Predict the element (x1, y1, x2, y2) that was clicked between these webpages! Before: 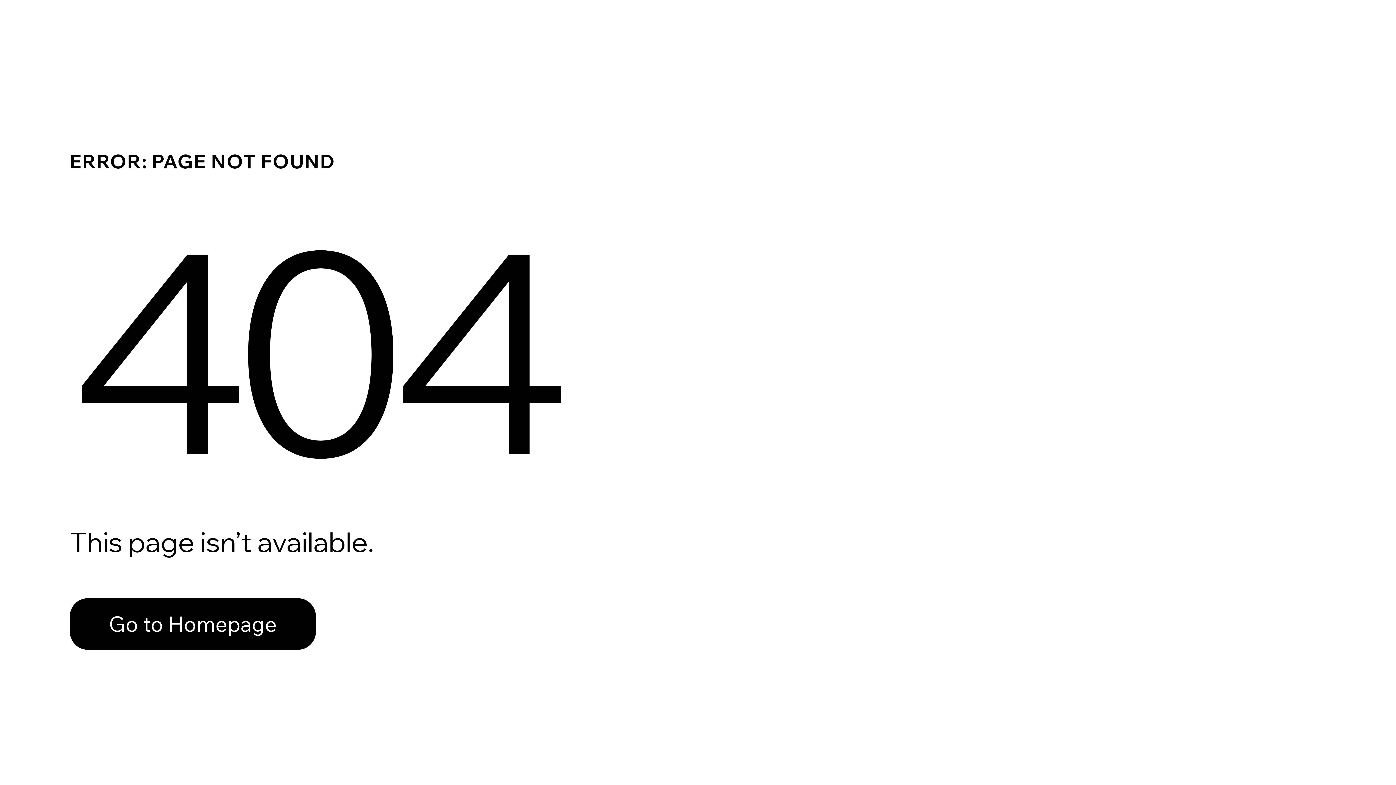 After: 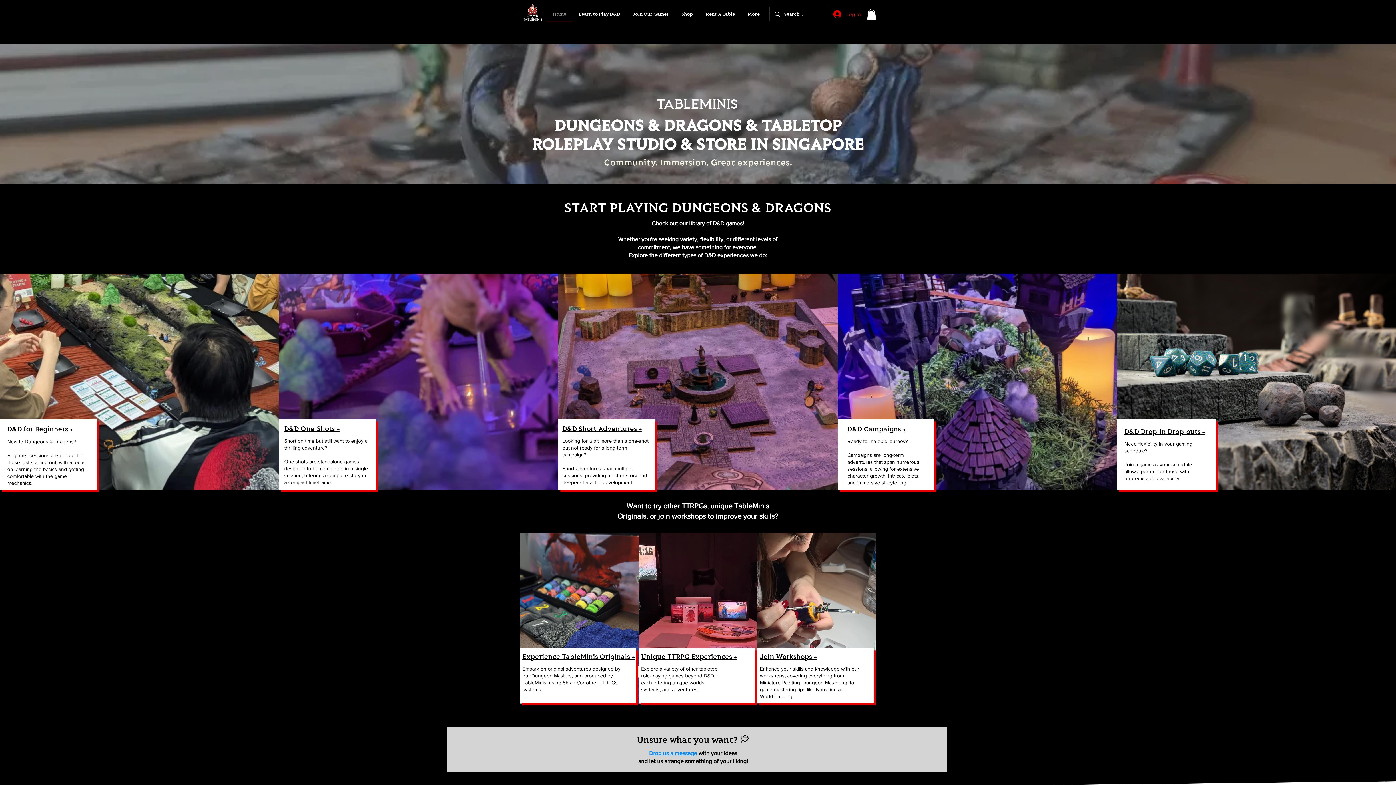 Action: label: Go to Homepage bbox: (69, 598, 316, 650)